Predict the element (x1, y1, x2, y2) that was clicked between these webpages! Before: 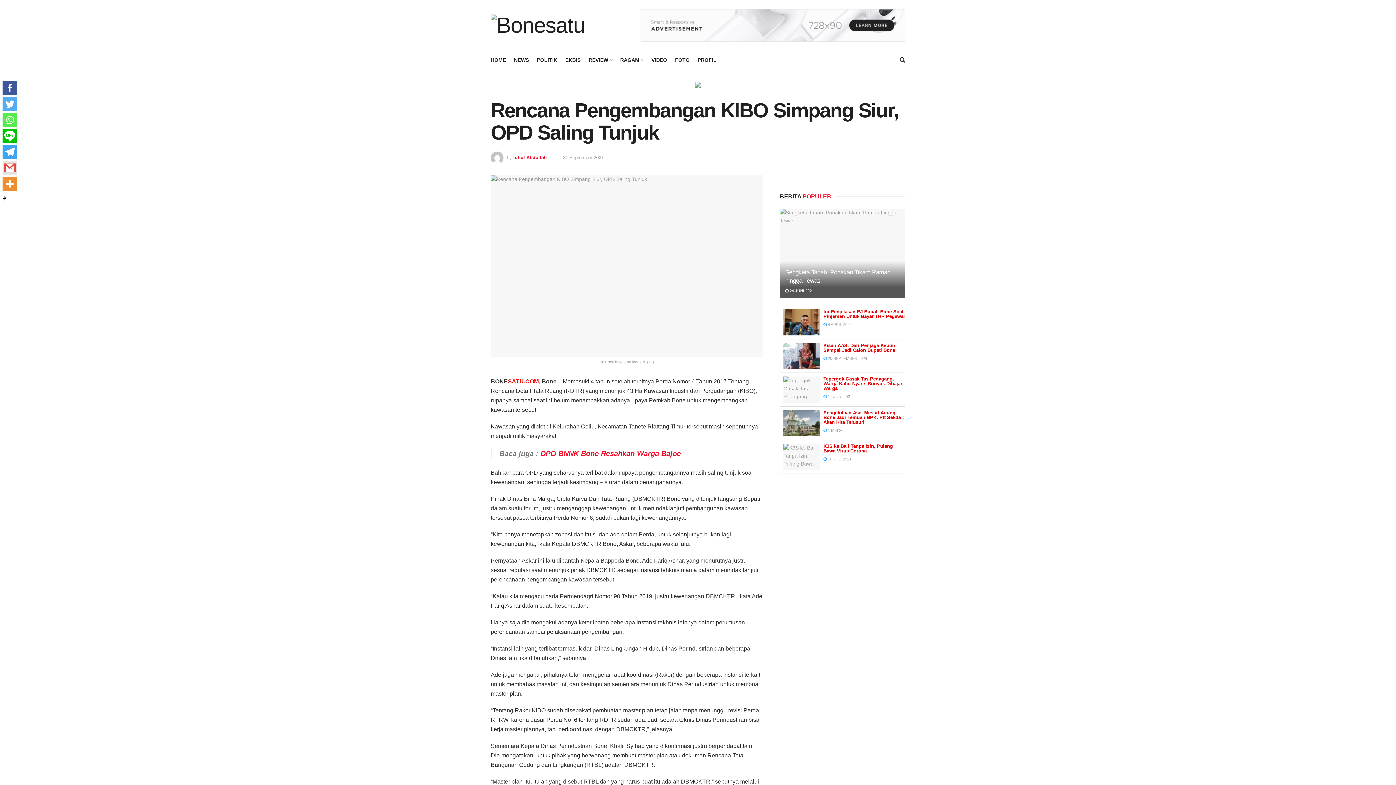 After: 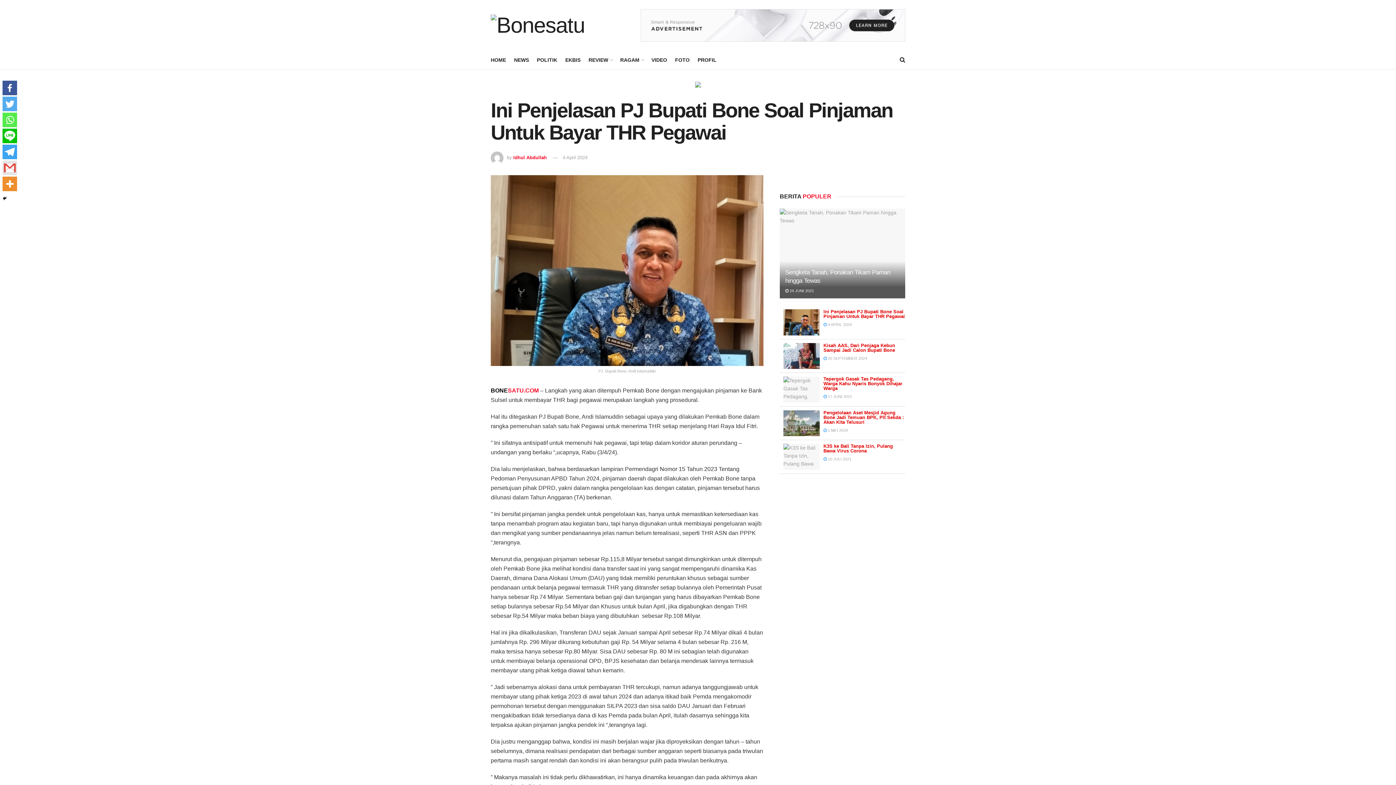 Action: bbox: (823, 322, 852, 326) label:  4 APRIL 2024